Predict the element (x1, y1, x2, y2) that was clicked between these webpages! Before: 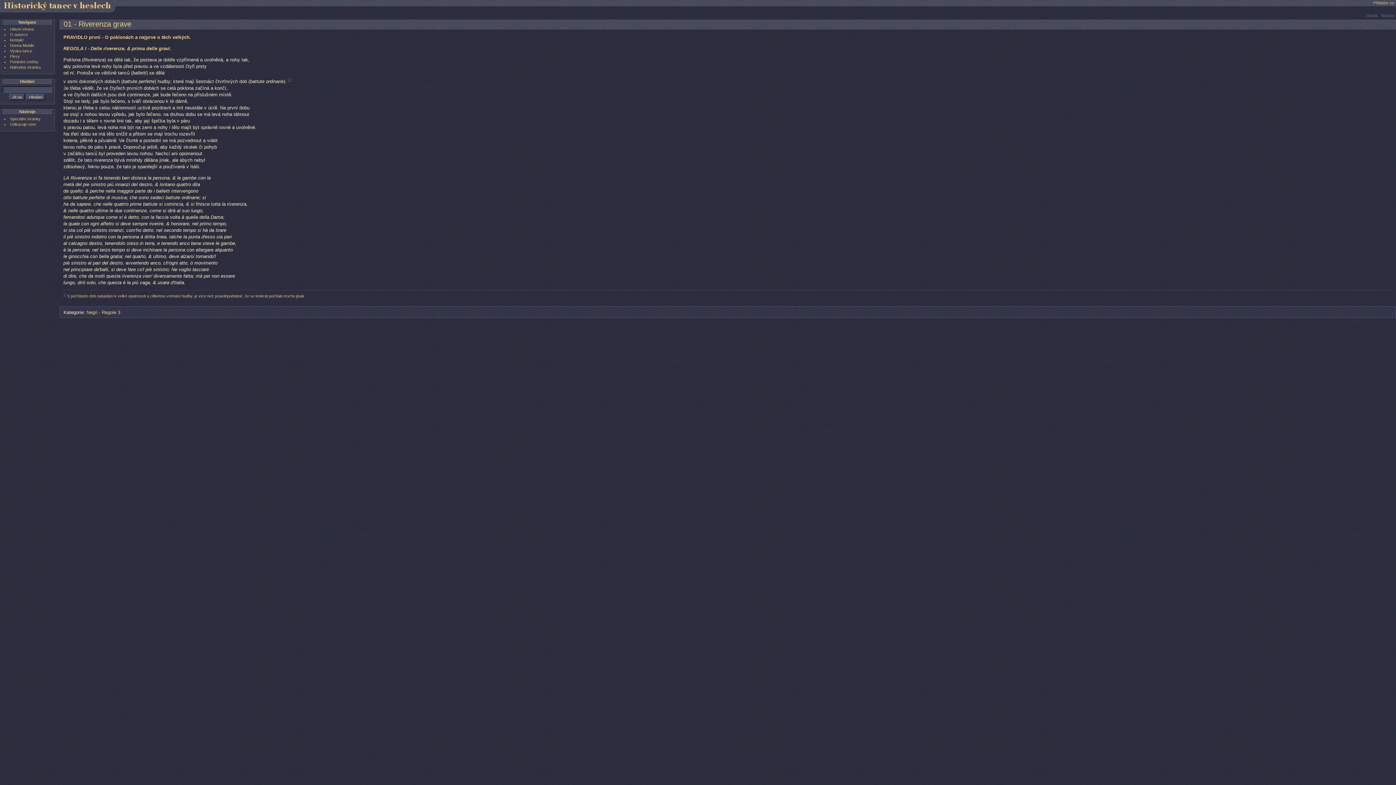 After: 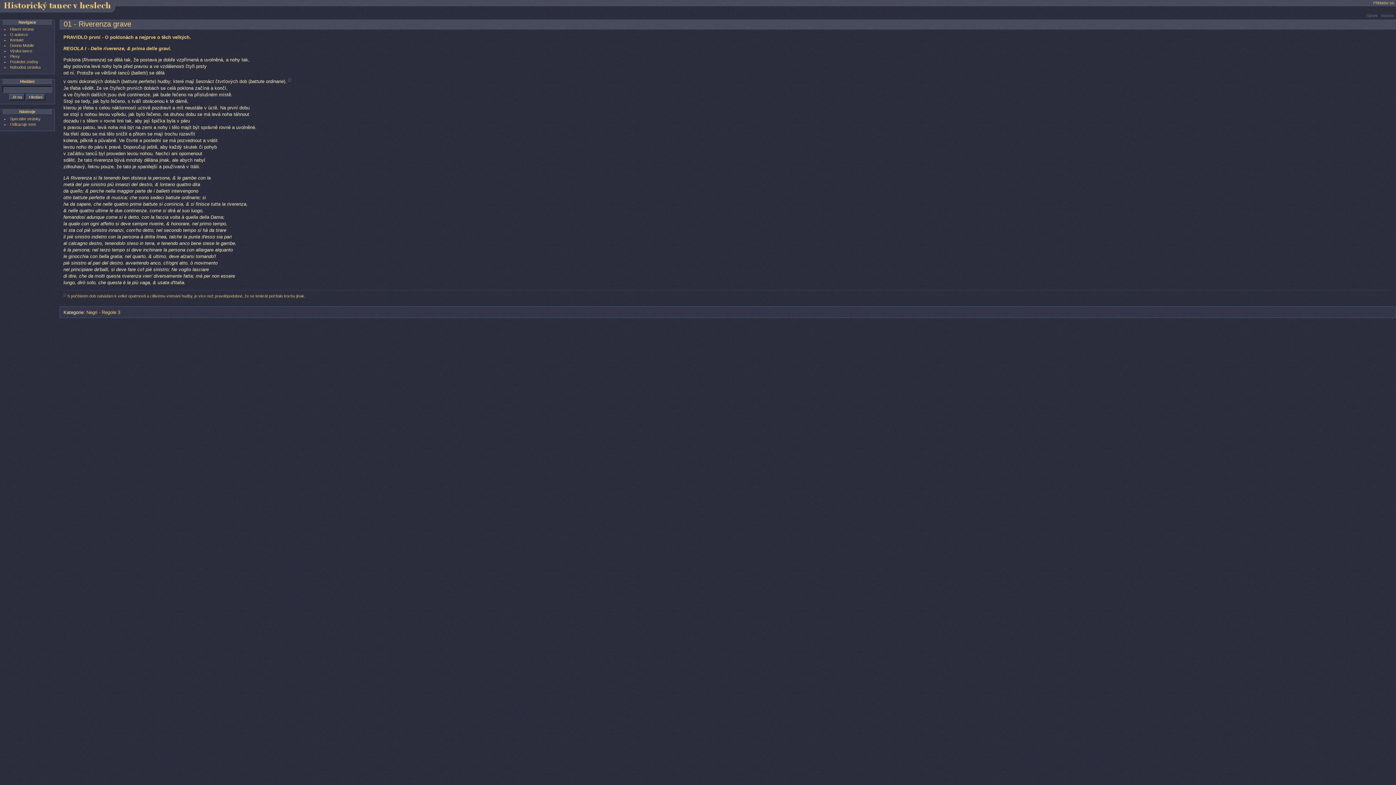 Action: label: článek bbox: (1366, 13, 1378, 17)